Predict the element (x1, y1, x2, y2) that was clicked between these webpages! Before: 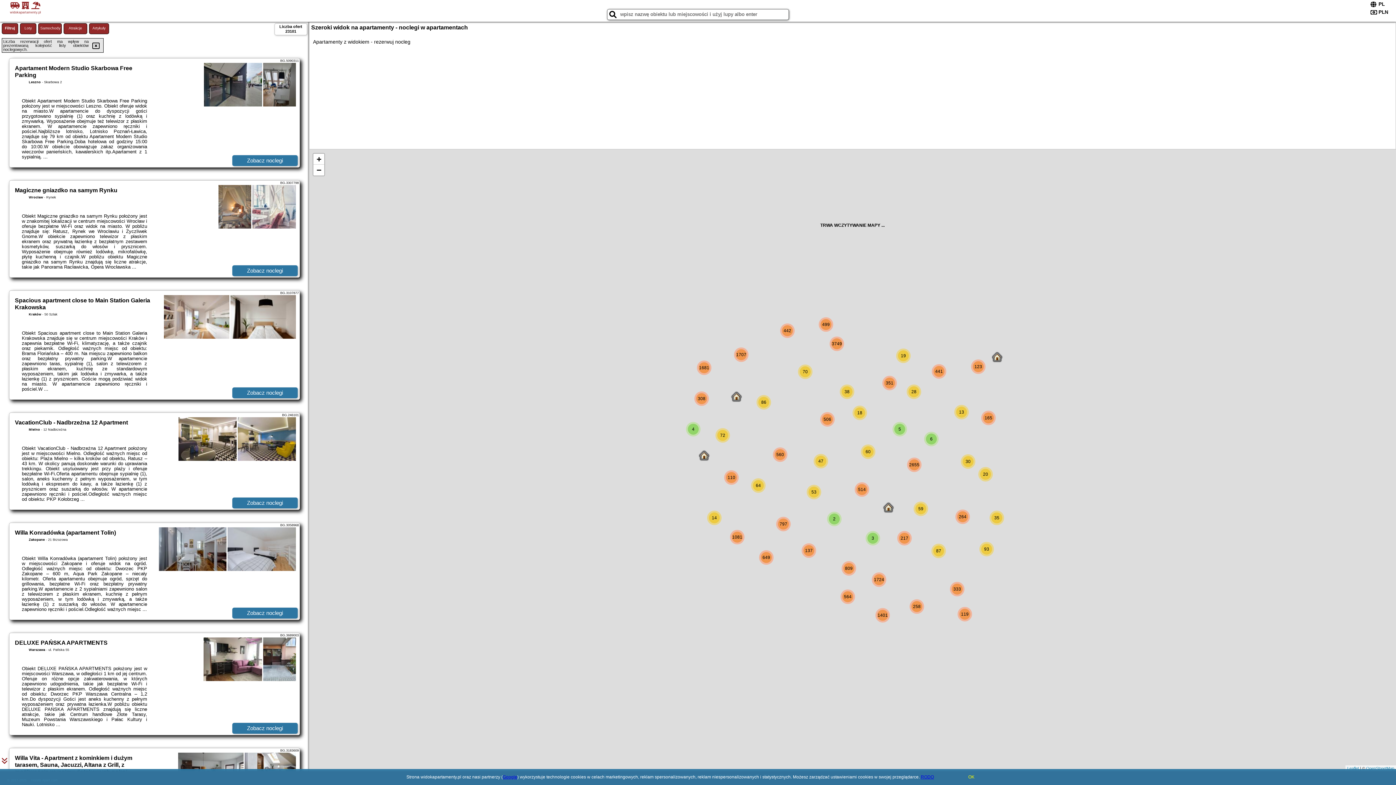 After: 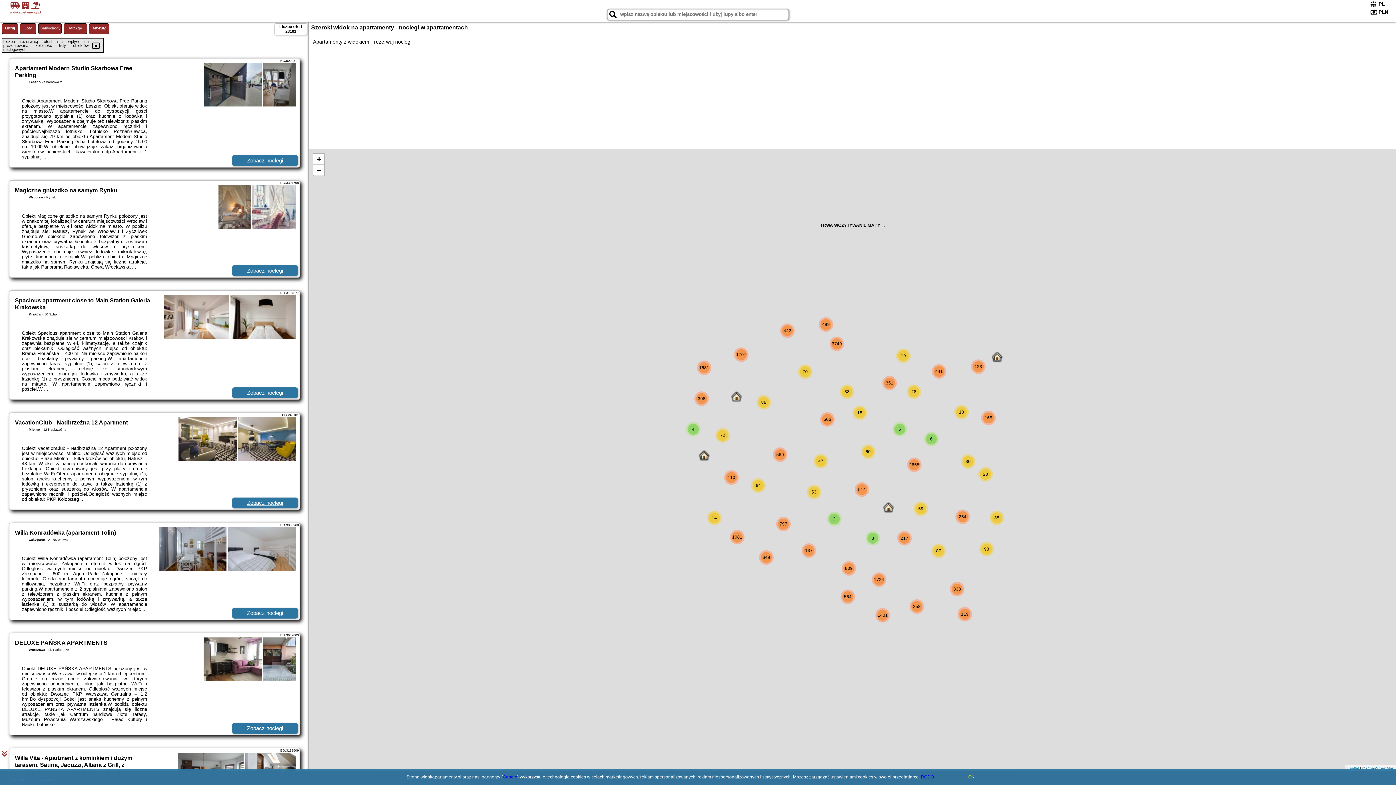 Action: label: Zobacz noclegi bbox: (232, 497, 297, 508)